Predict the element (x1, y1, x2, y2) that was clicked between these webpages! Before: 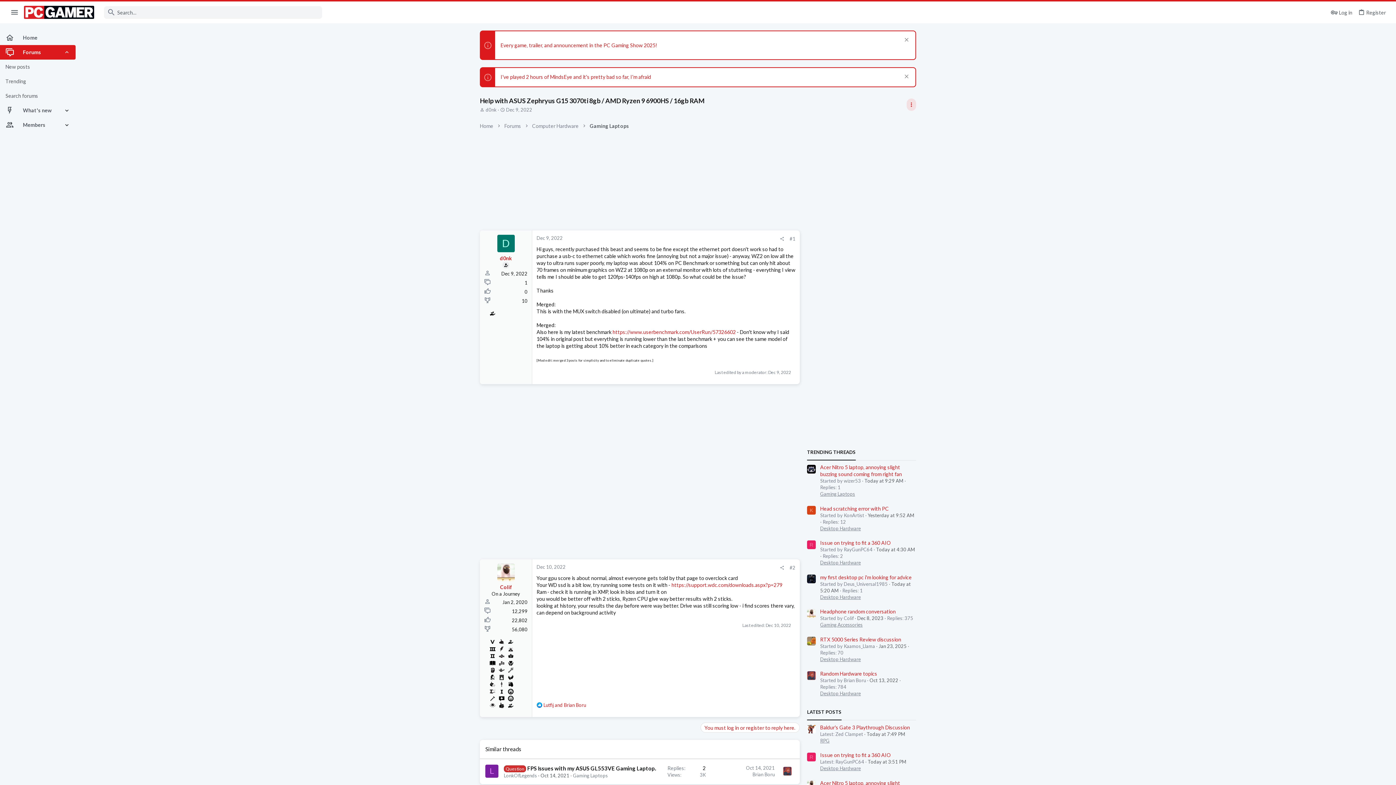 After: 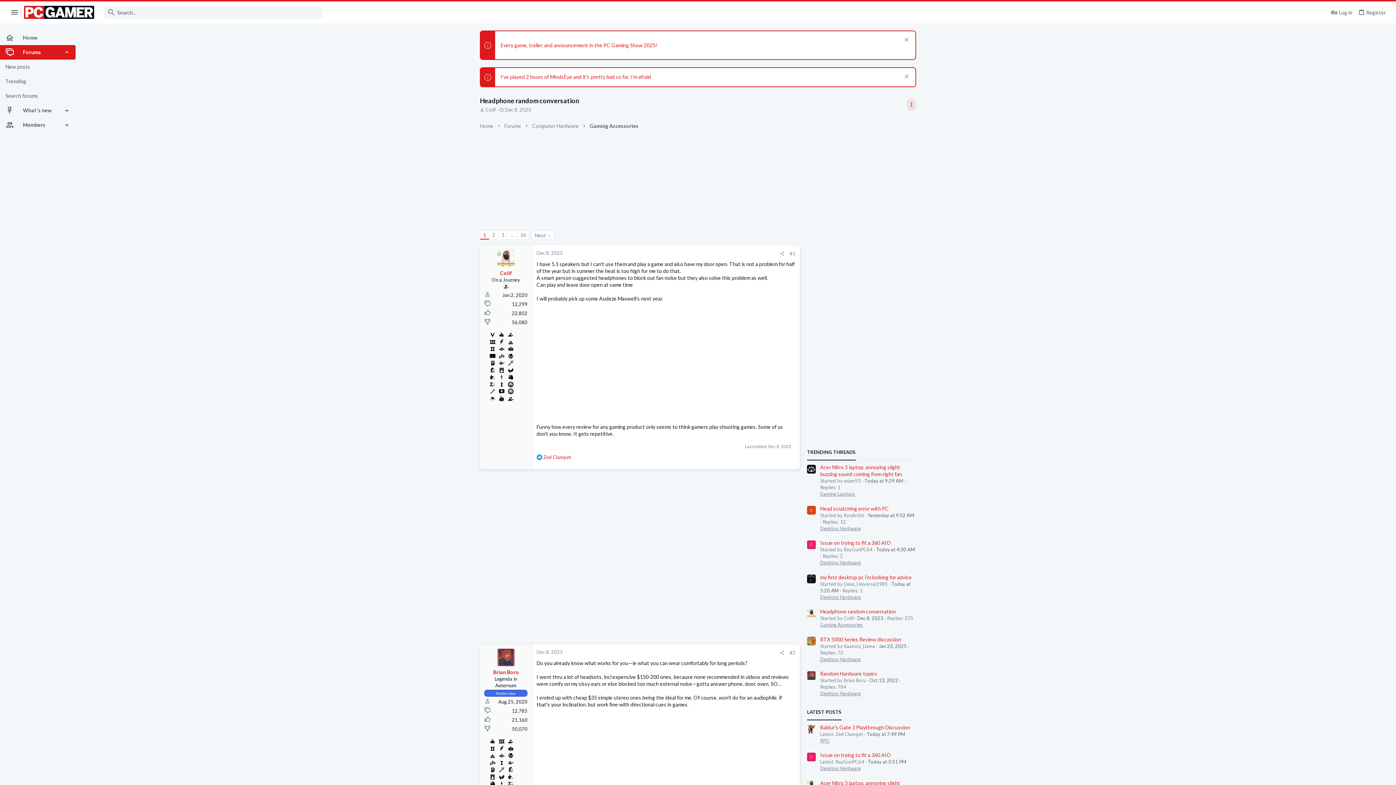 Action: bbox: (820, 608, 896, 615) label: Headphone random conversation